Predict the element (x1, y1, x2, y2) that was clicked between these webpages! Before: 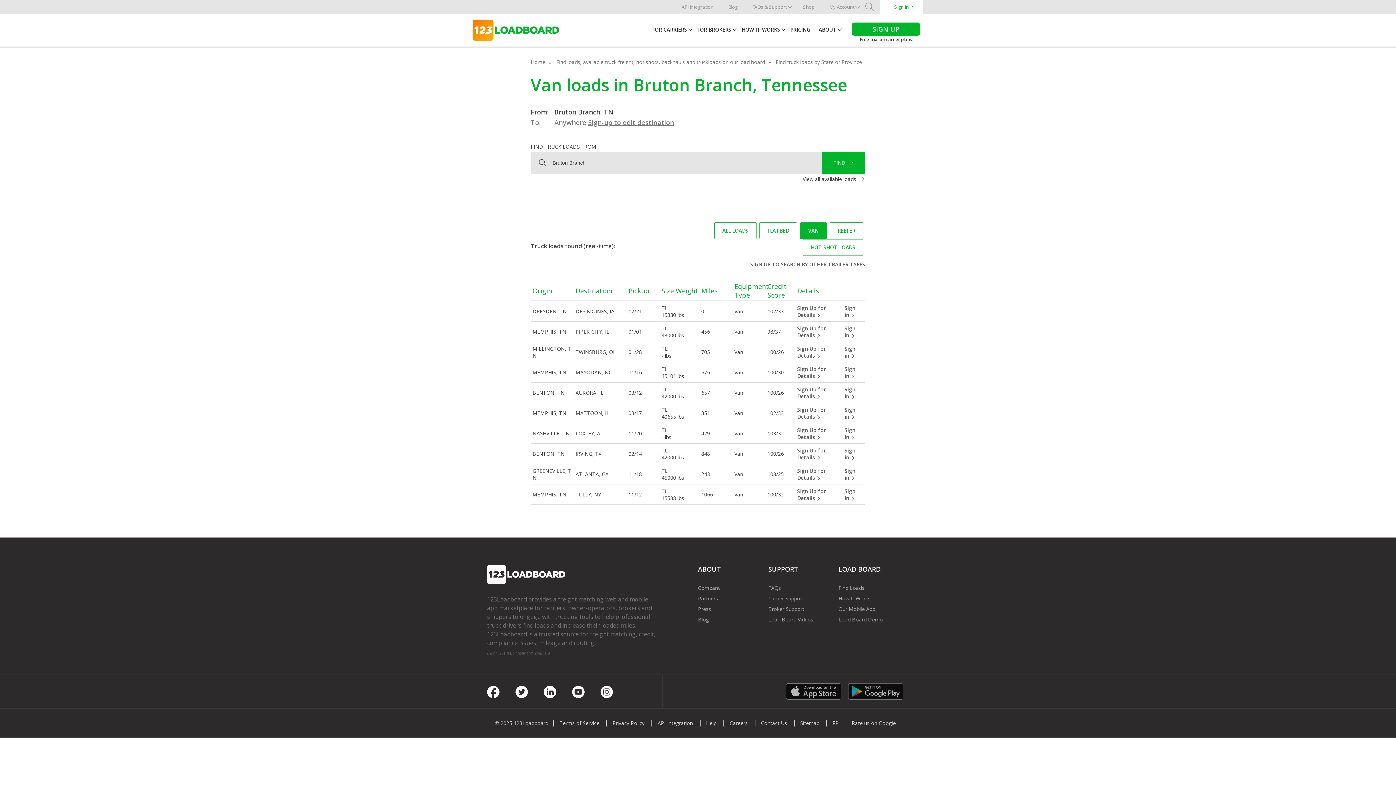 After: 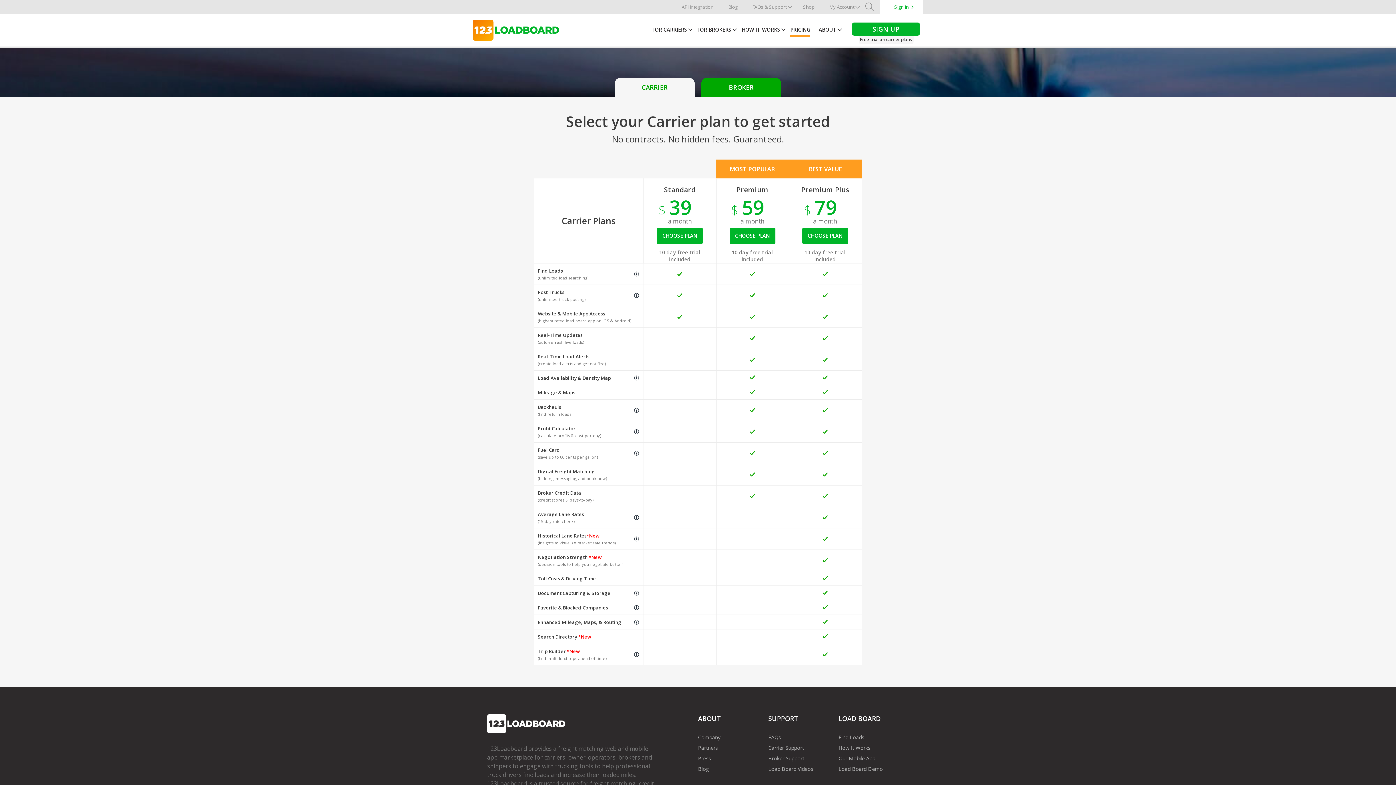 Action: label: SIGN UP
Free trial on carrier plans bbox: (852, 22, 920, 45)